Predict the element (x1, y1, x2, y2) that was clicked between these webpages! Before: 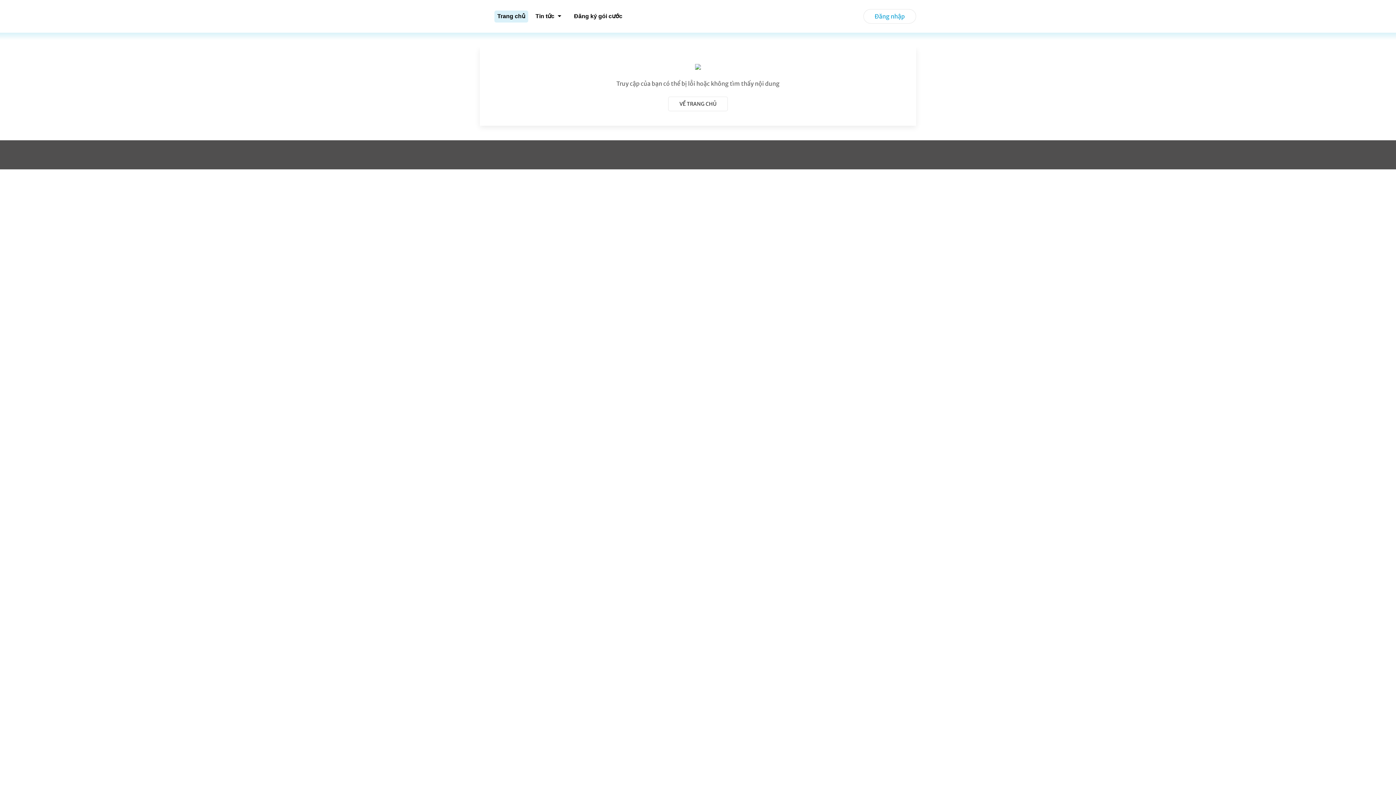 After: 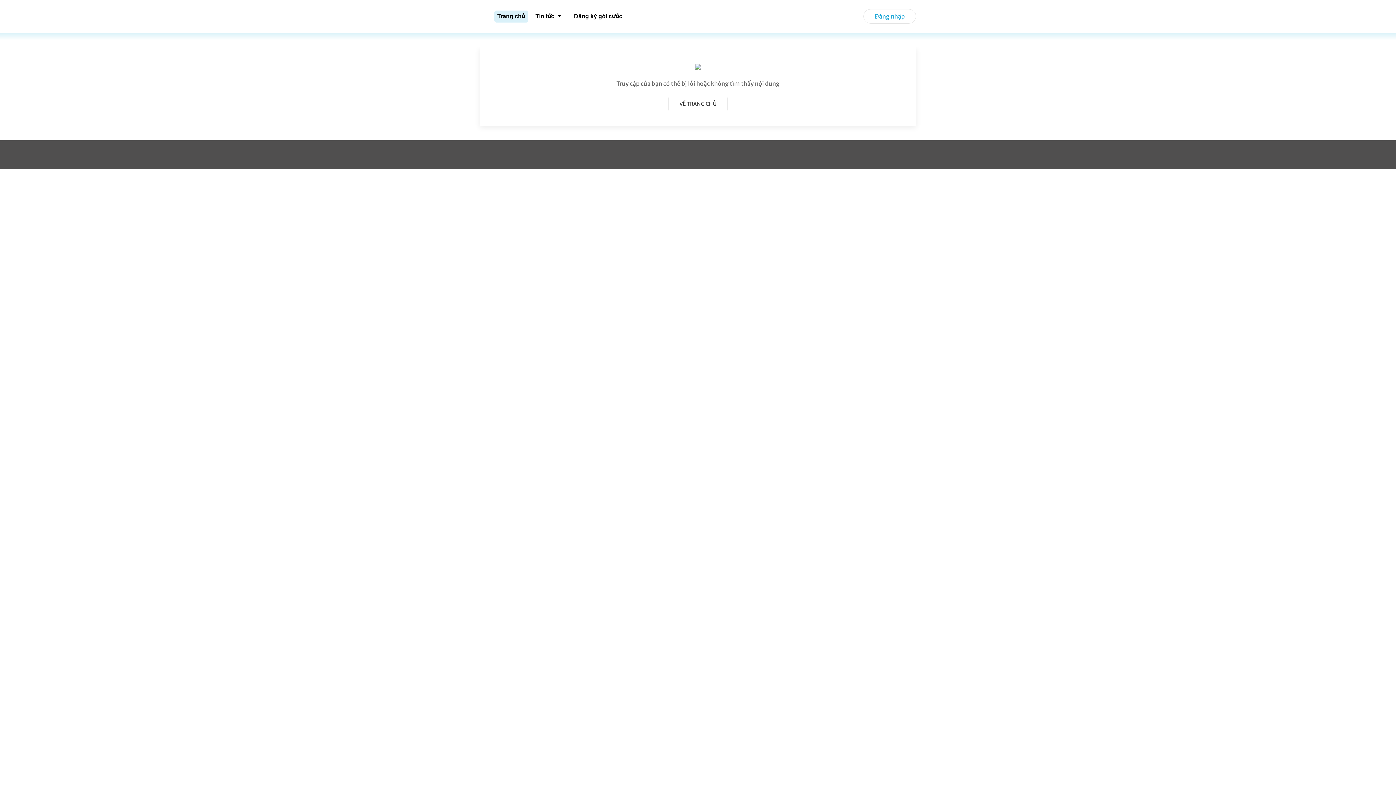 Action: bbox: (480, 1, 485, 30)